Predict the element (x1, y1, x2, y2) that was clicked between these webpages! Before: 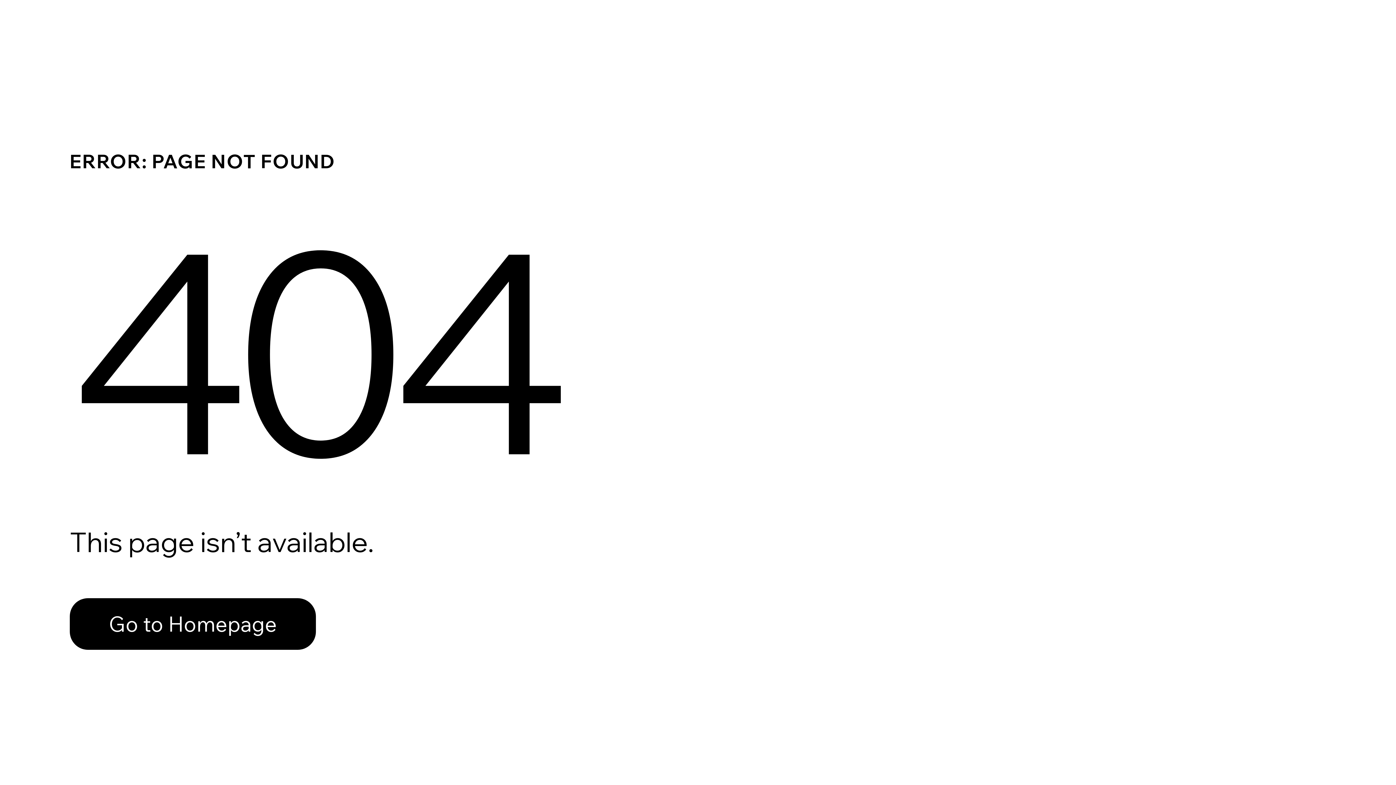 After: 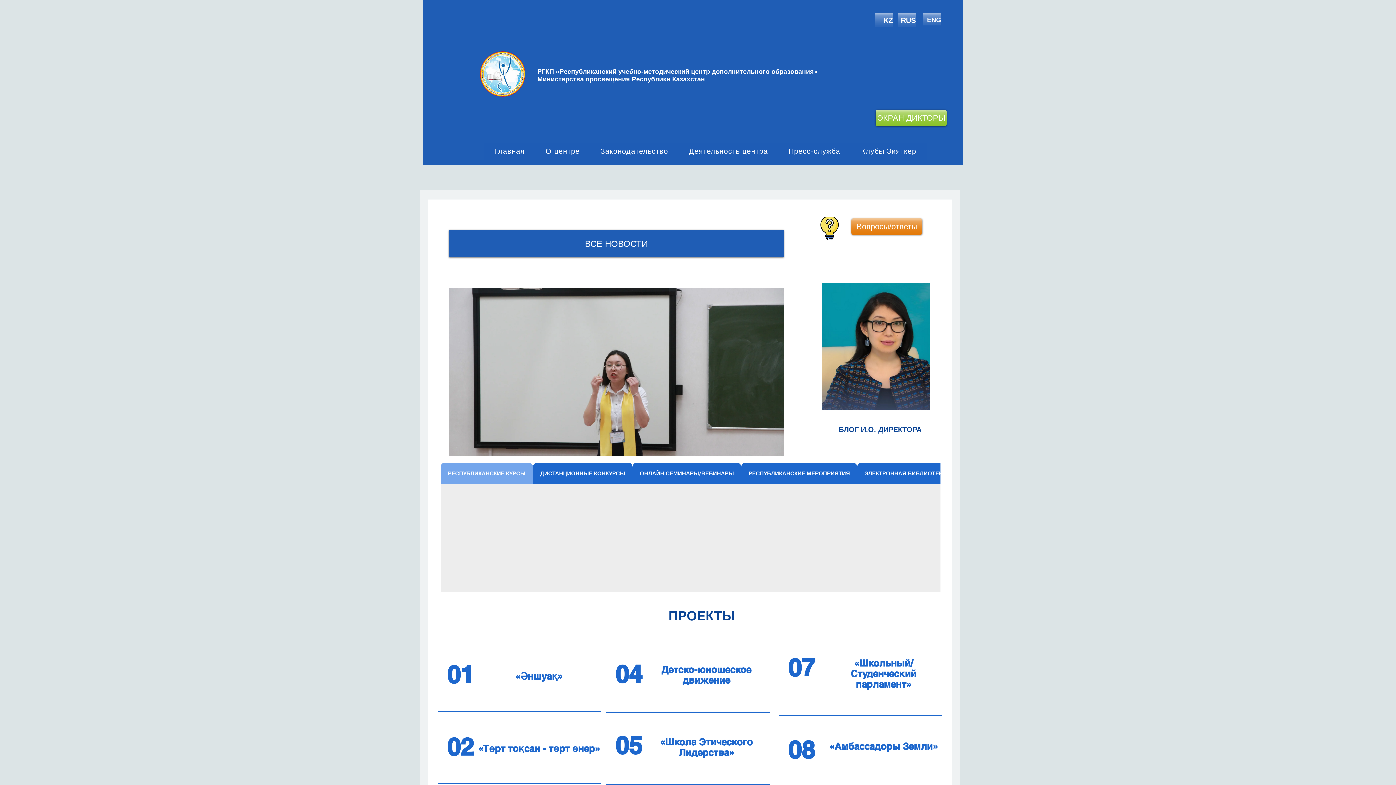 Action: label: Go to Homepage bbox: (69, 582, 768, 659)